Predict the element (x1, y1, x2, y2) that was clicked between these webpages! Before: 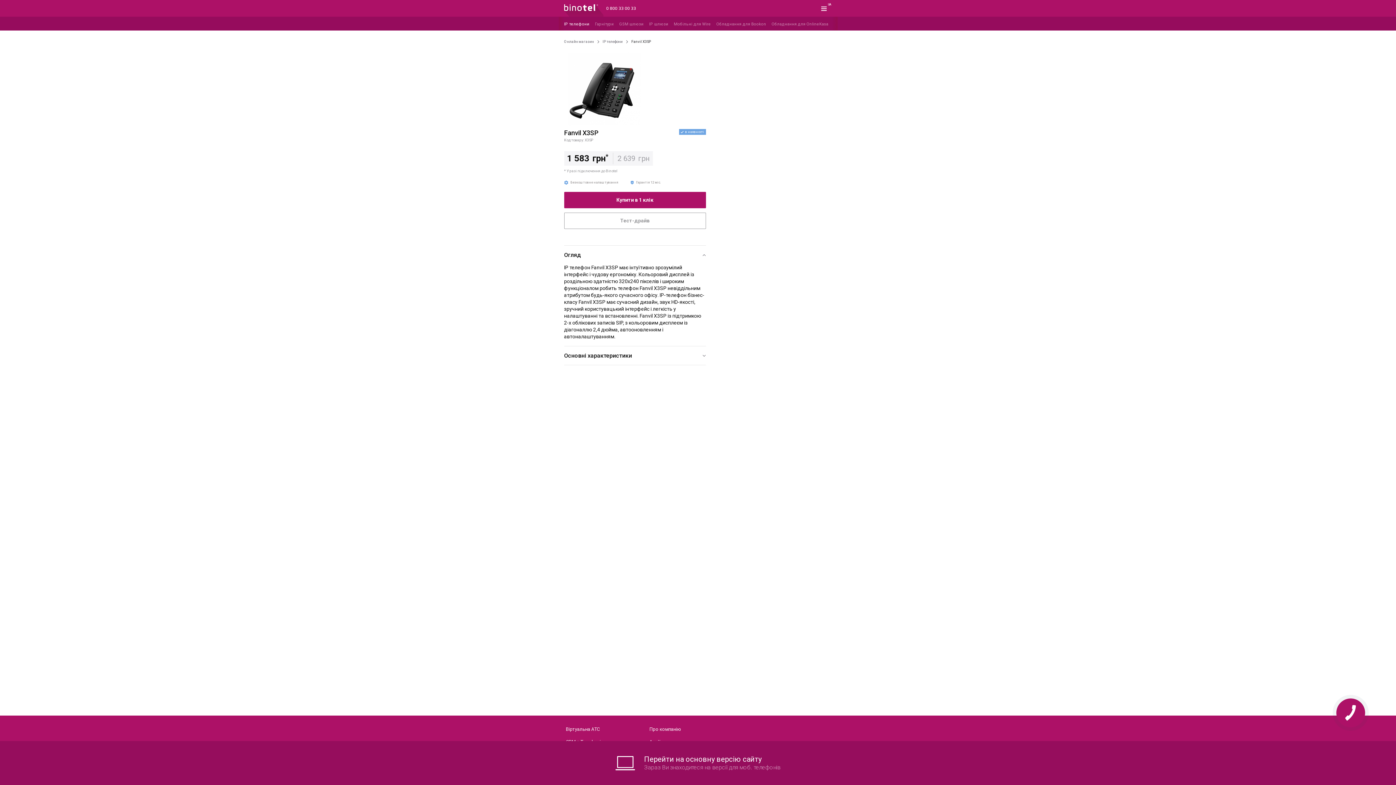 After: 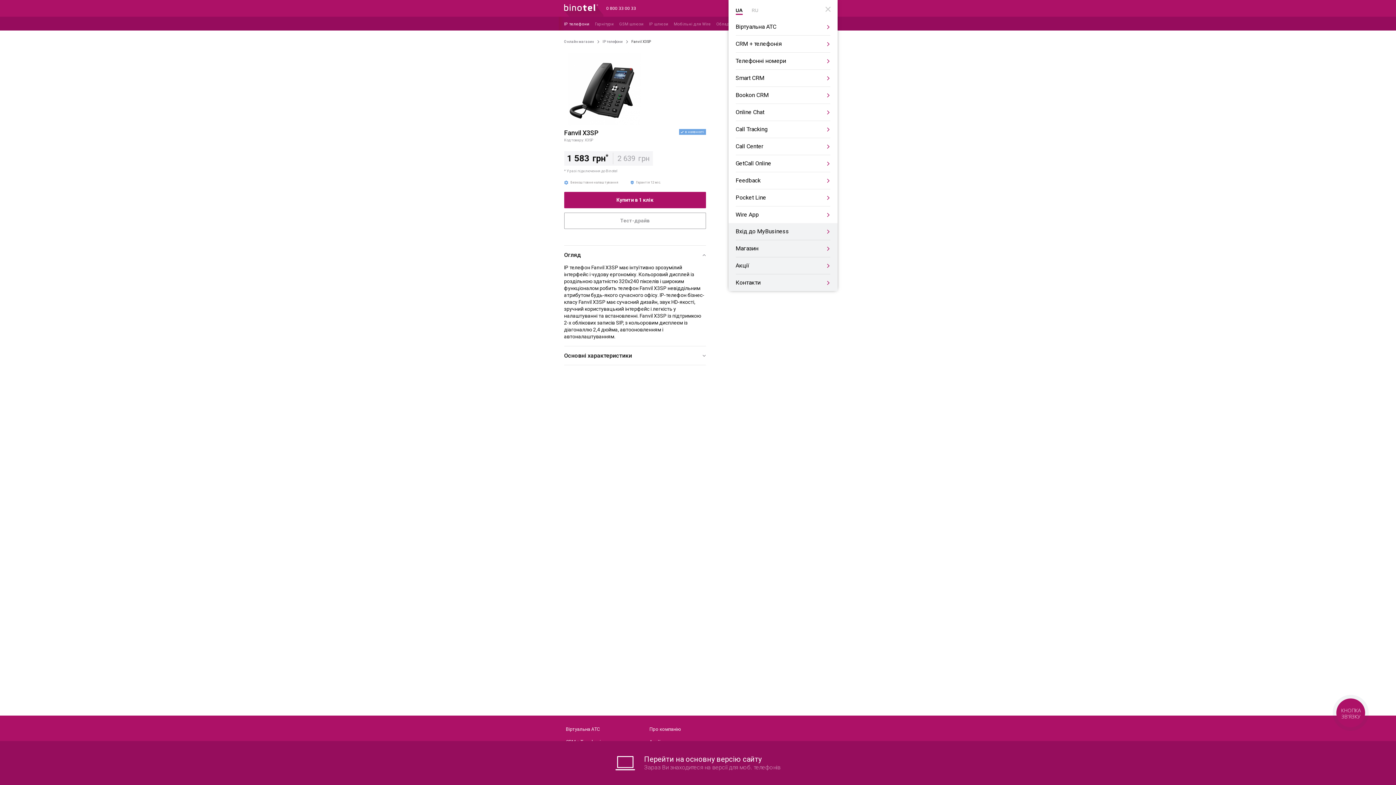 Action: label: UA bbox: (814, 0, 832, 16)